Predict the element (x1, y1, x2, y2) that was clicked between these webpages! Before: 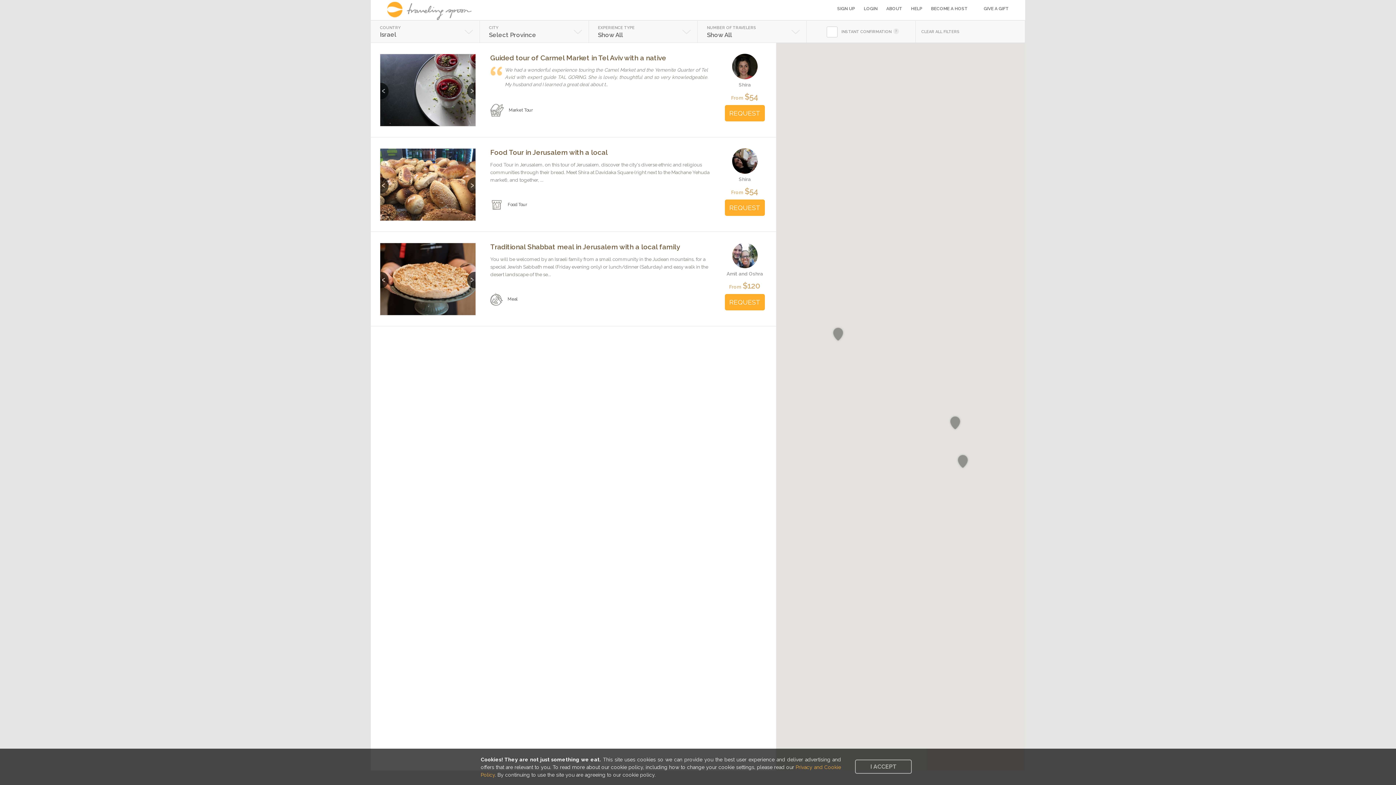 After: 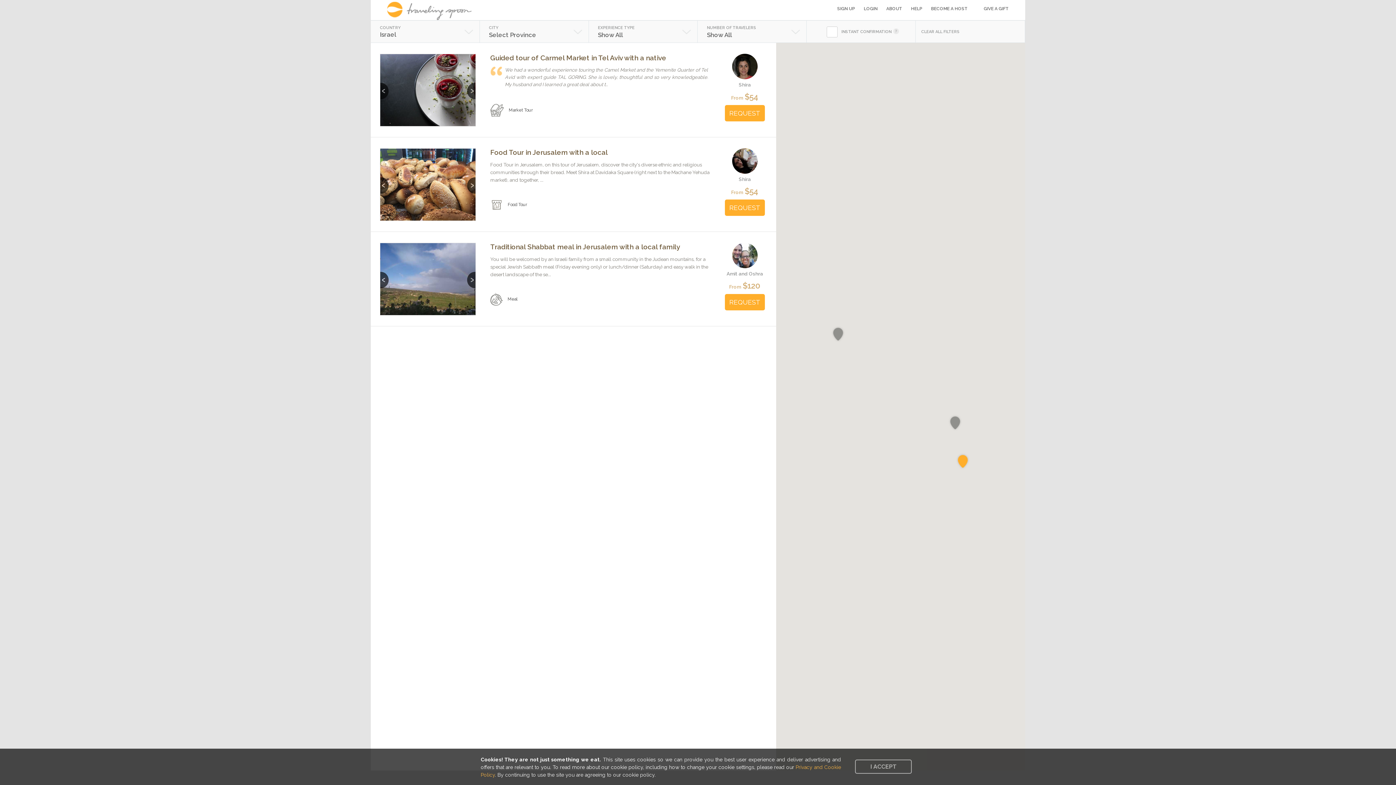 Action: bbox: (380, 272, 388, 288) label: Previous